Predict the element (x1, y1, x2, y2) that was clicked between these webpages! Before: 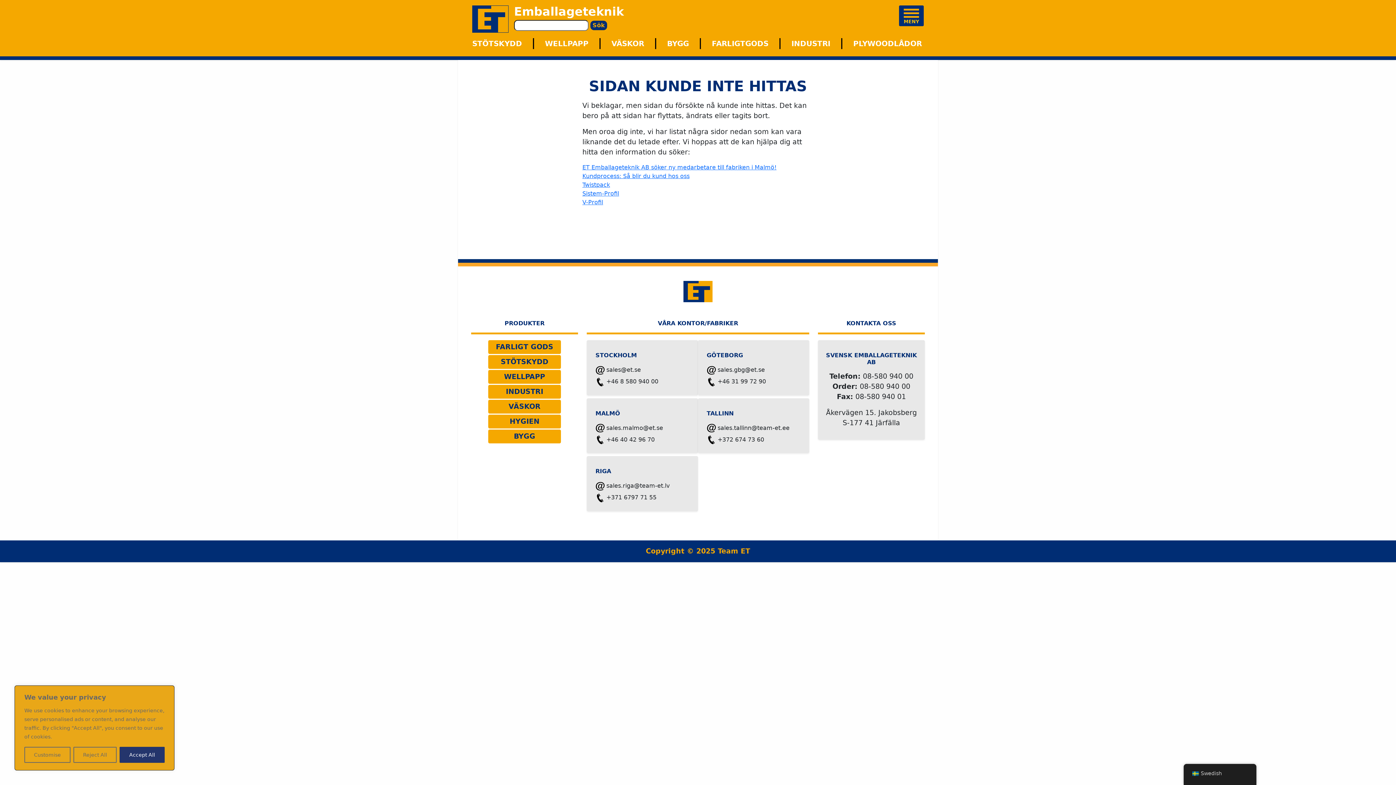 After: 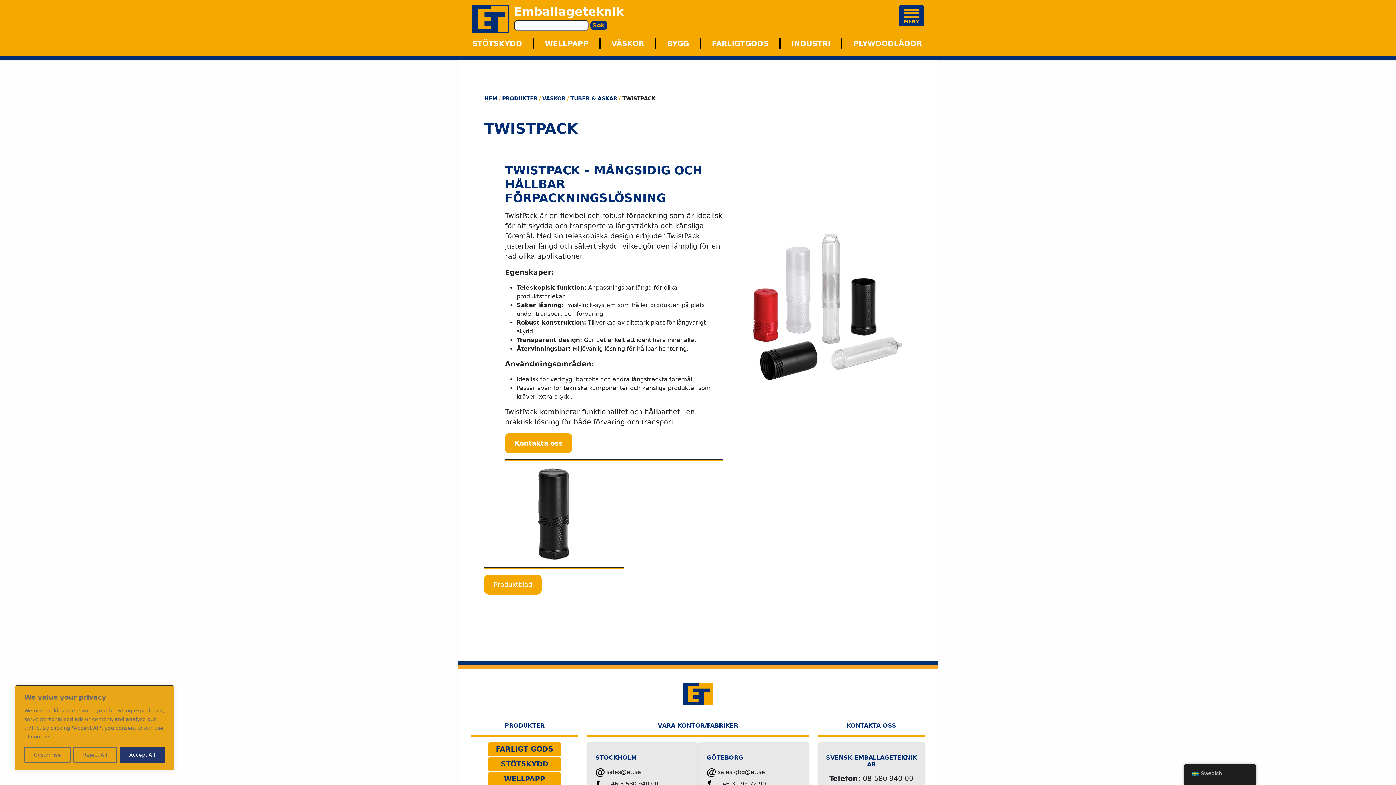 Action: label: Twistpack bbox: (582, 180, 610, 189)